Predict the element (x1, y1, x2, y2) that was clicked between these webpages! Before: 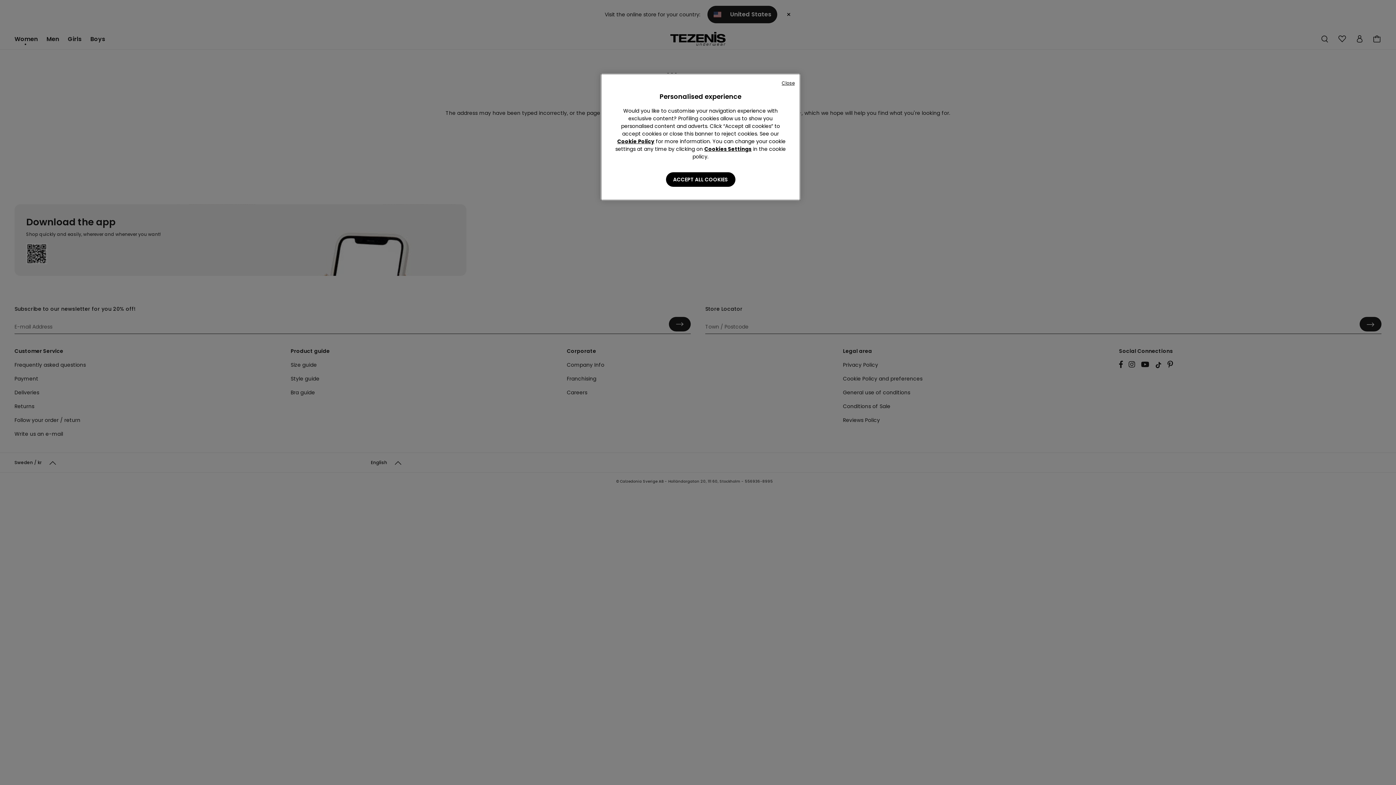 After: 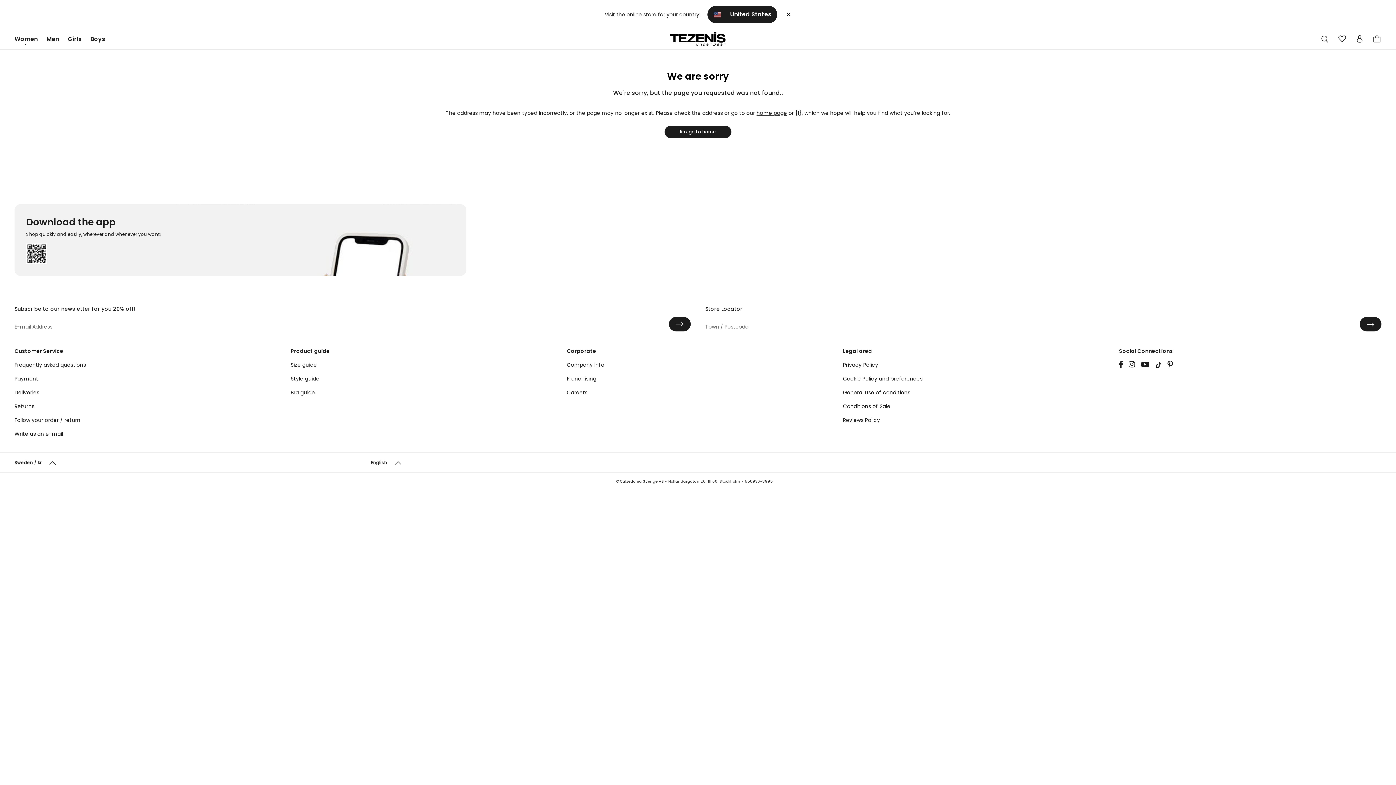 Action: bbox: (666, 172, 735, 186) label: ACCEPT ALL COOKIES